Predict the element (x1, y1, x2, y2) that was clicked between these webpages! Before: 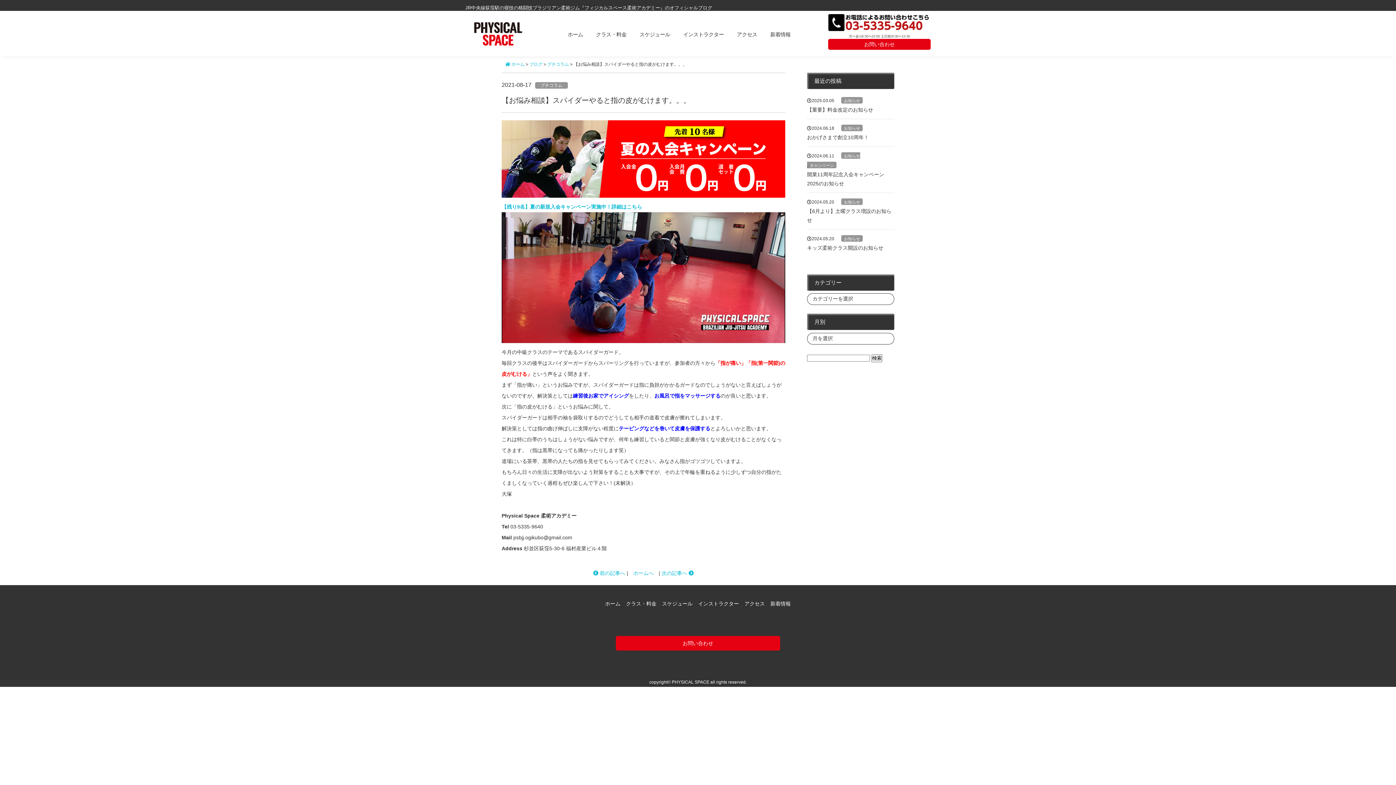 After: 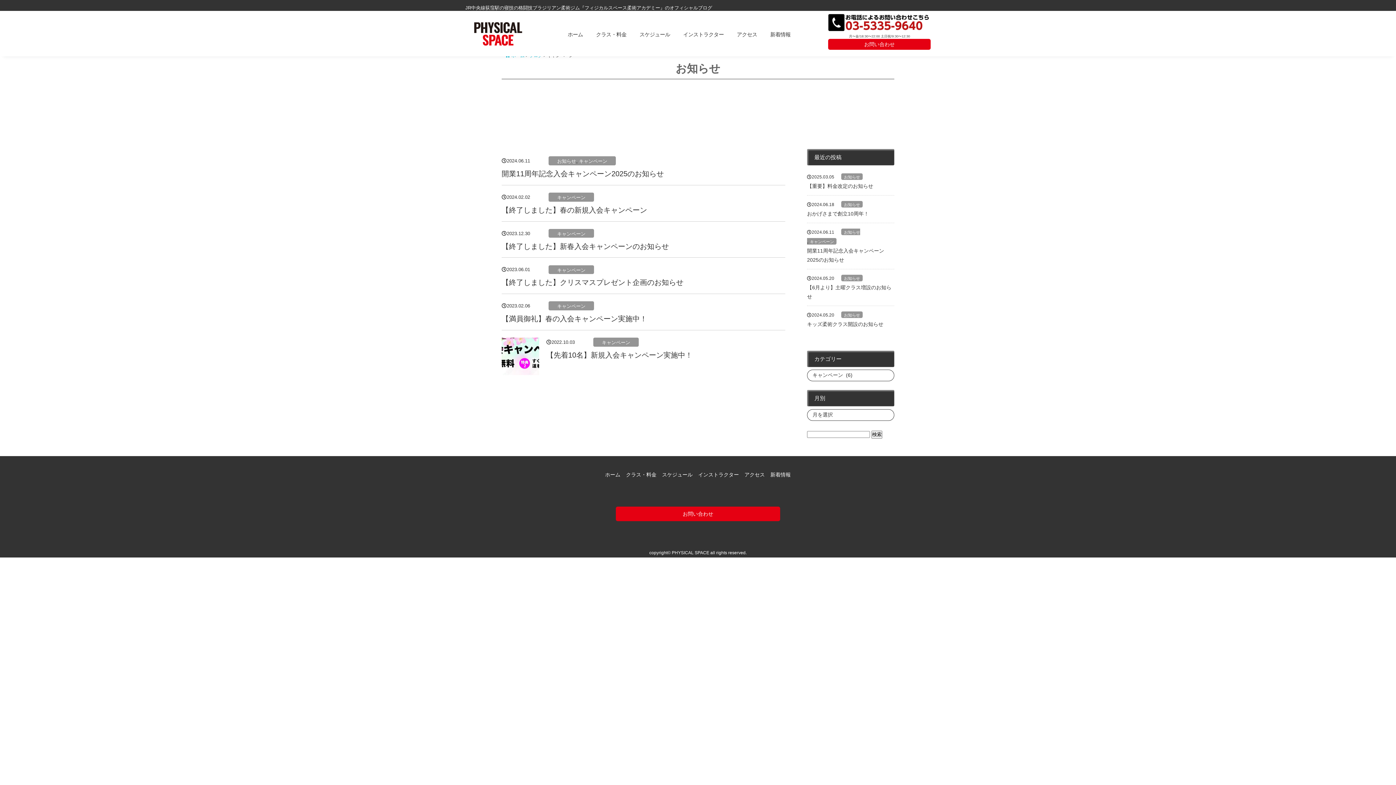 Action: label: キャンペーン bbox: (810, 163, 834, 167)